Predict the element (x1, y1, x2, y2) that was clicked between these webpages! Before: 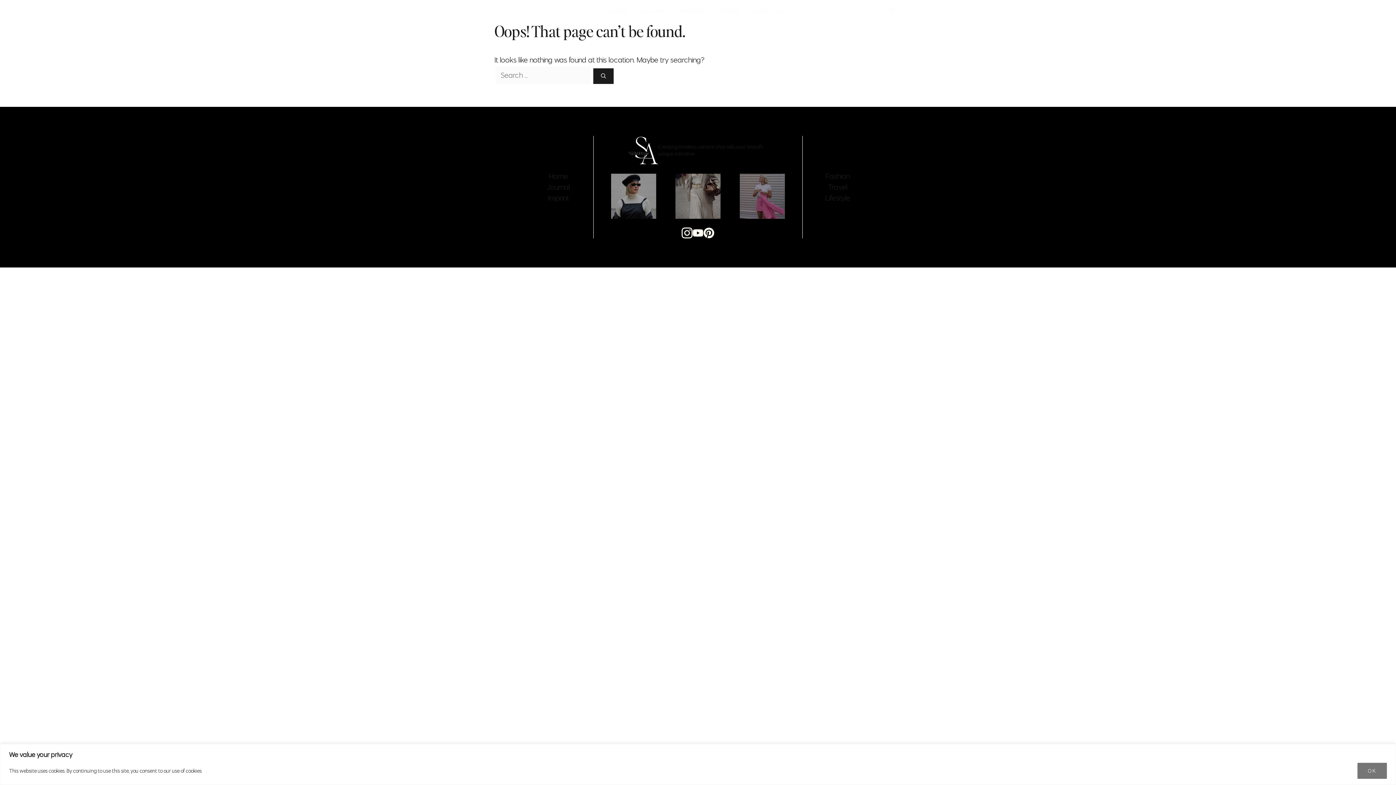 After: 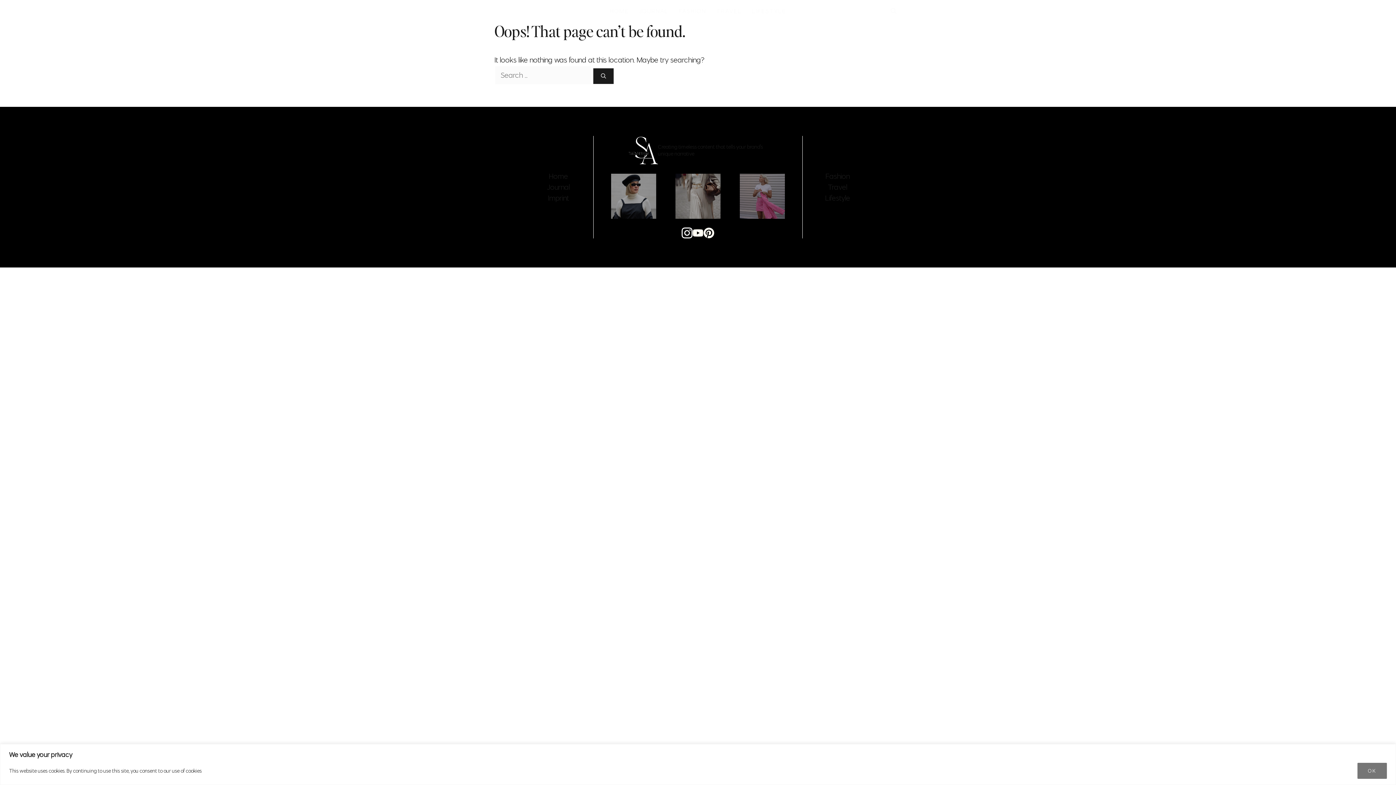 Action: bbox: (681, 227, 692, 238)